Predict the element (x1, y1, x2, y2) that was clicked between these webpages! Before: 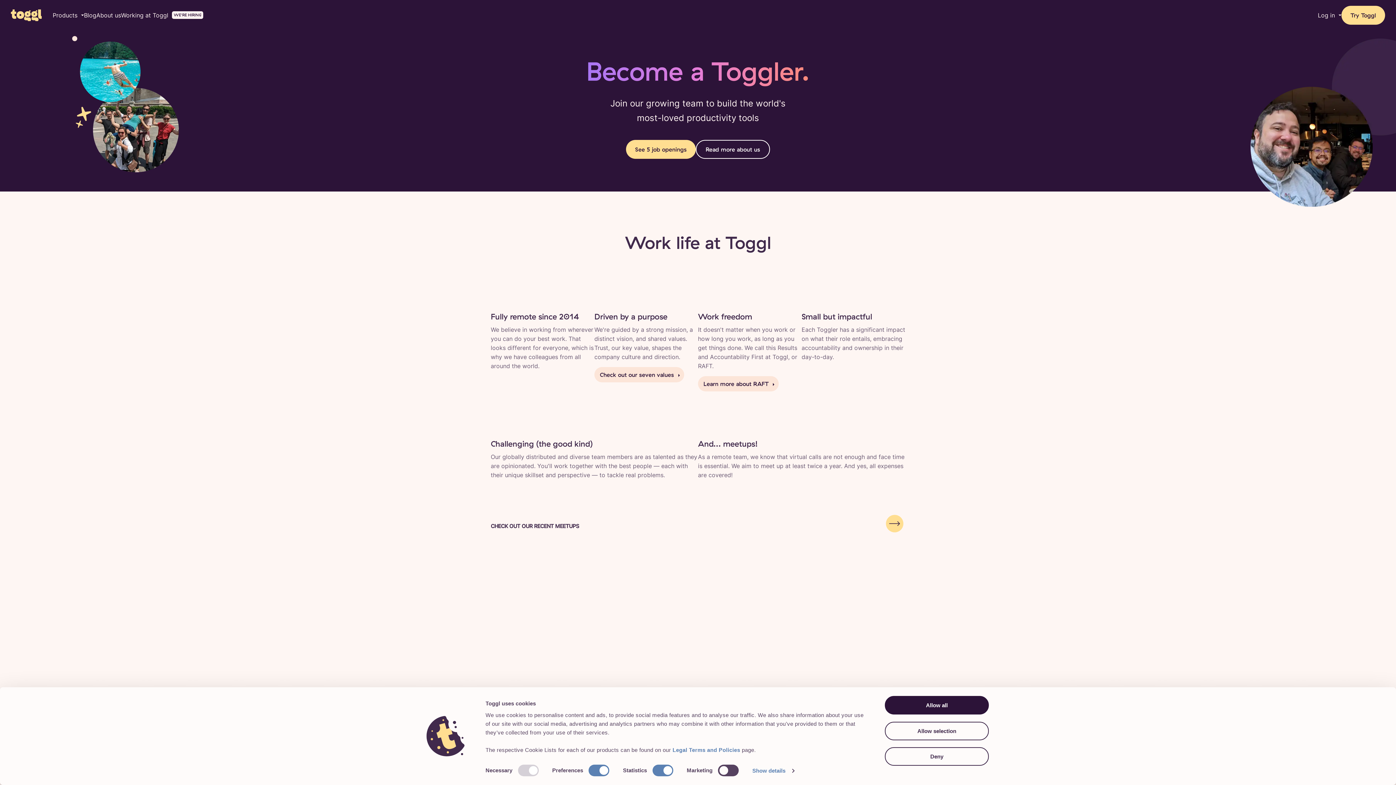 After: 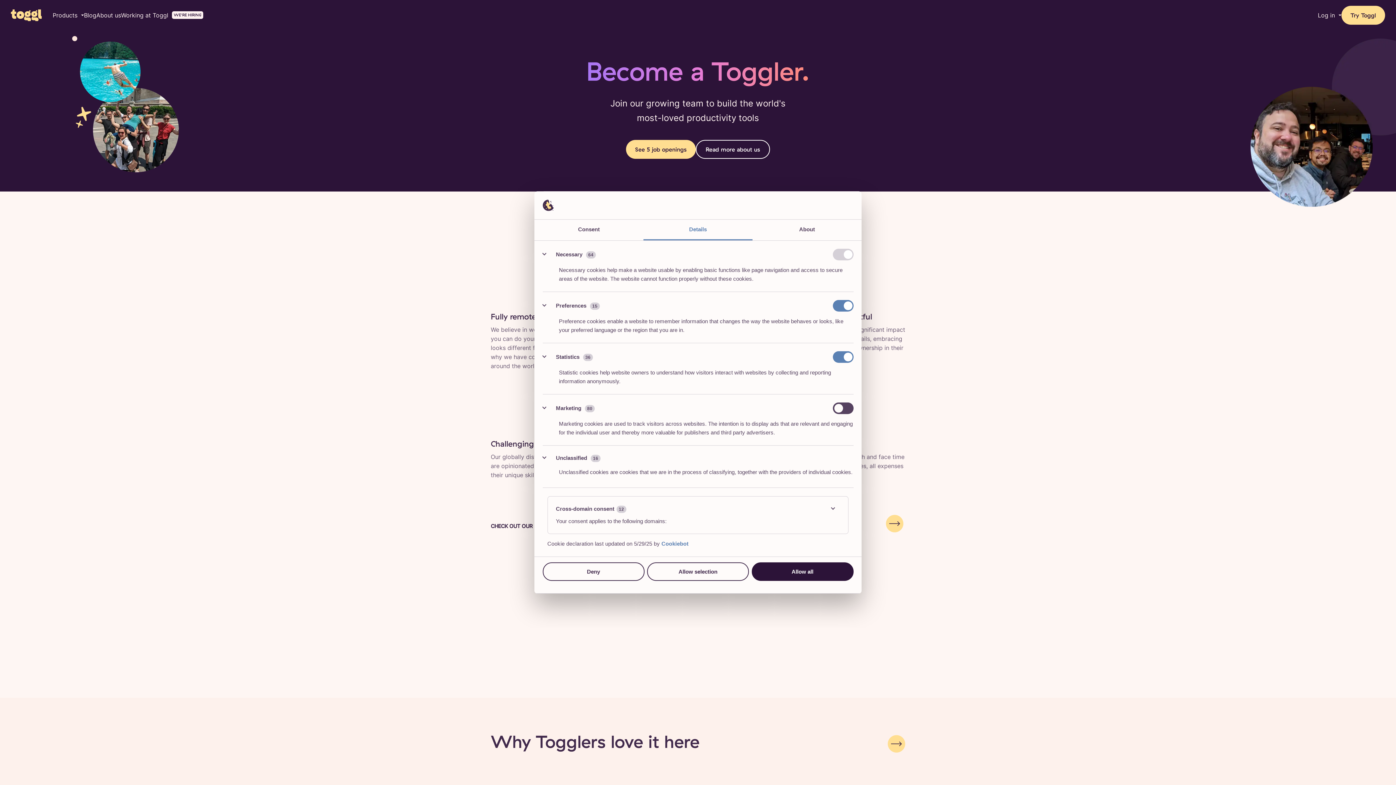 Action: bbox: (752, 765, 794, 776) label: Show details